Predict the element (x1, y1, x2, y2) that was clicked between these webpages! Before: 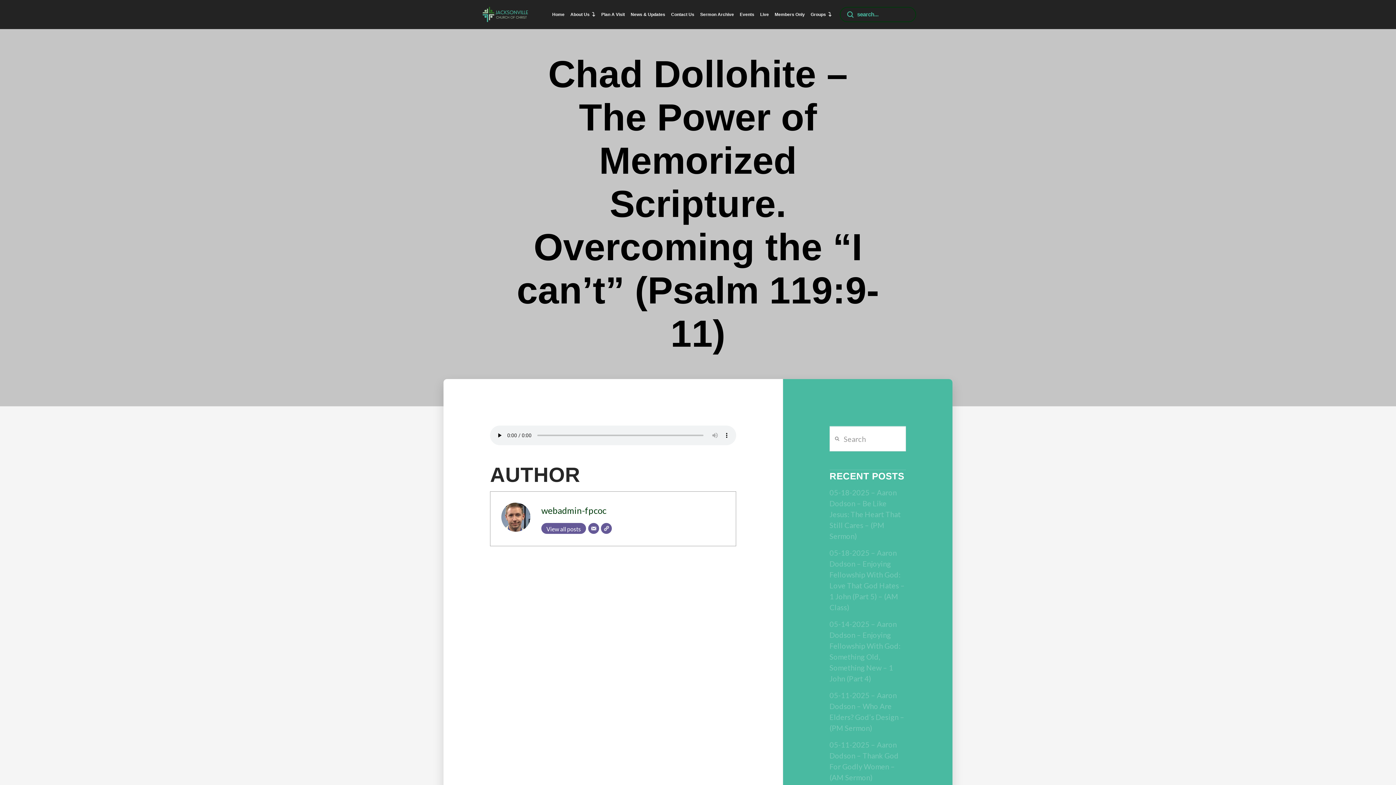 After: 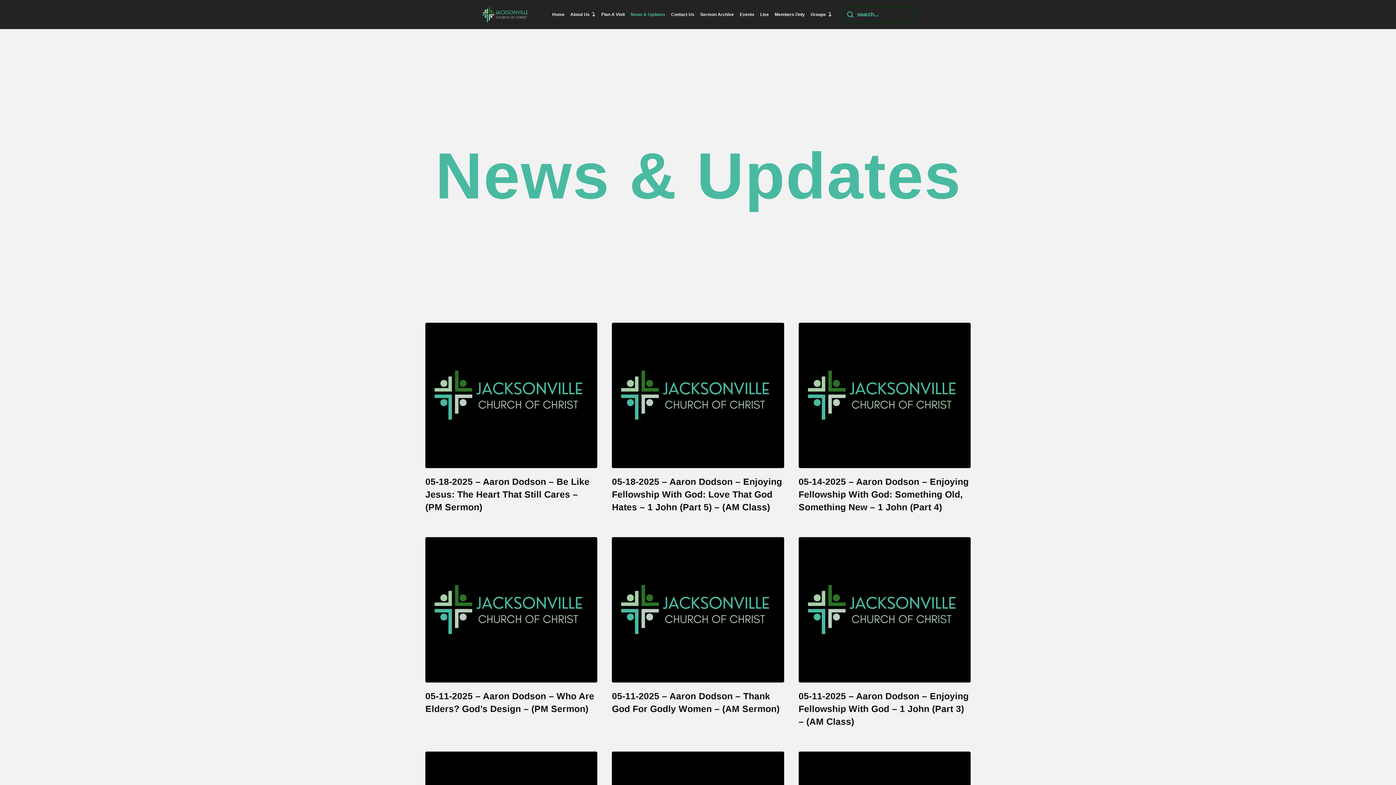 Action: bbox: (628, 11, 668, 18) label: News & Updates